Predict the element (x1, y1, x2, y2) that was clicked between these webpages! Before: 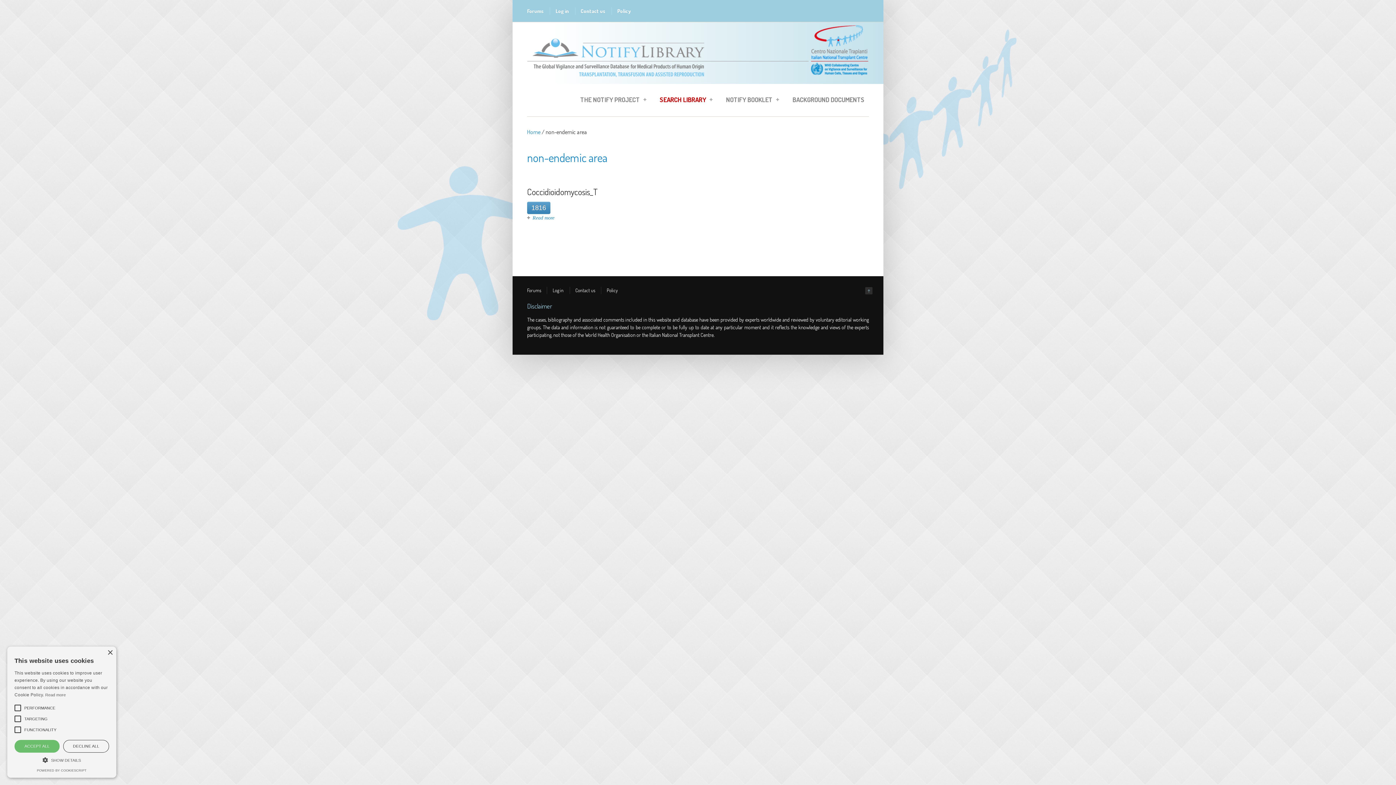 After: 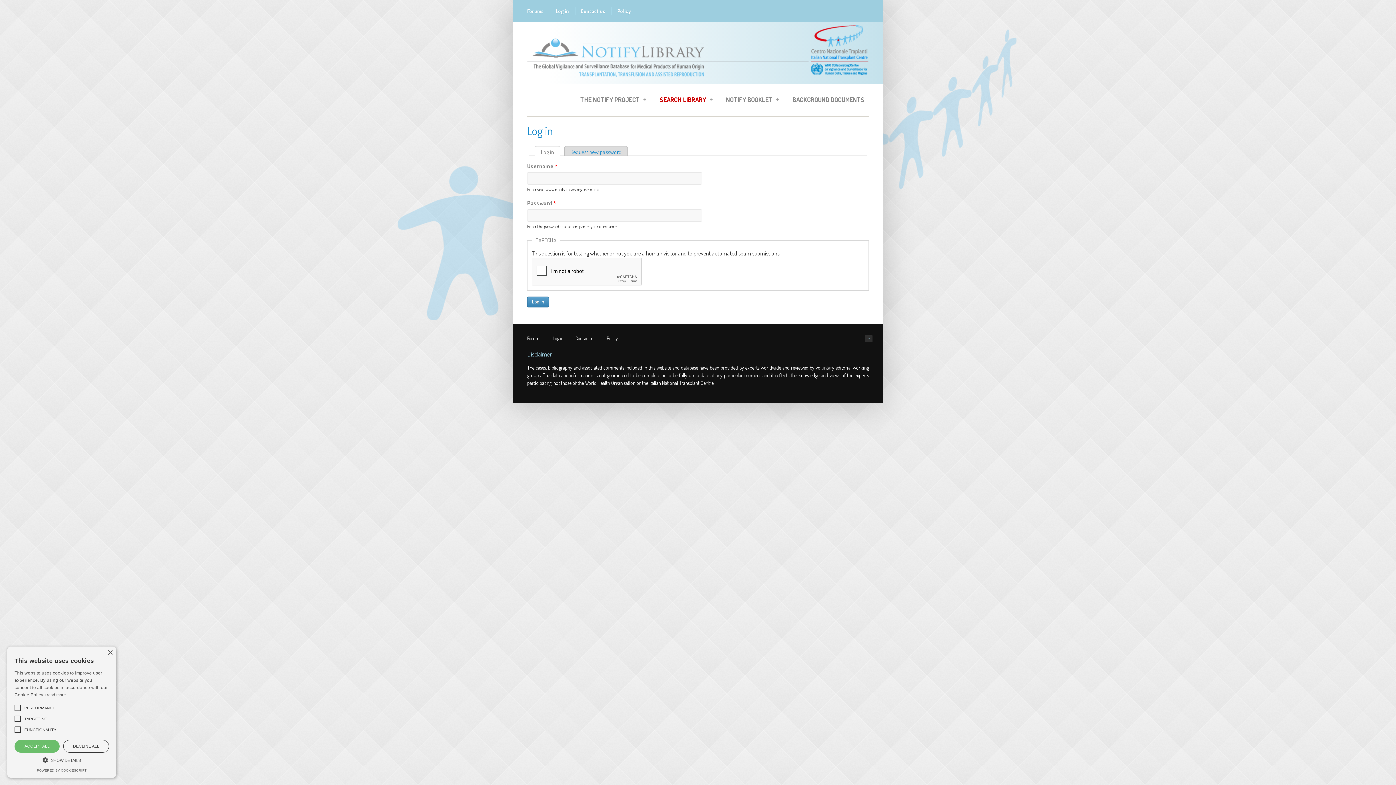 Action: bbox: (551, 7, 575, 14) label: Log in